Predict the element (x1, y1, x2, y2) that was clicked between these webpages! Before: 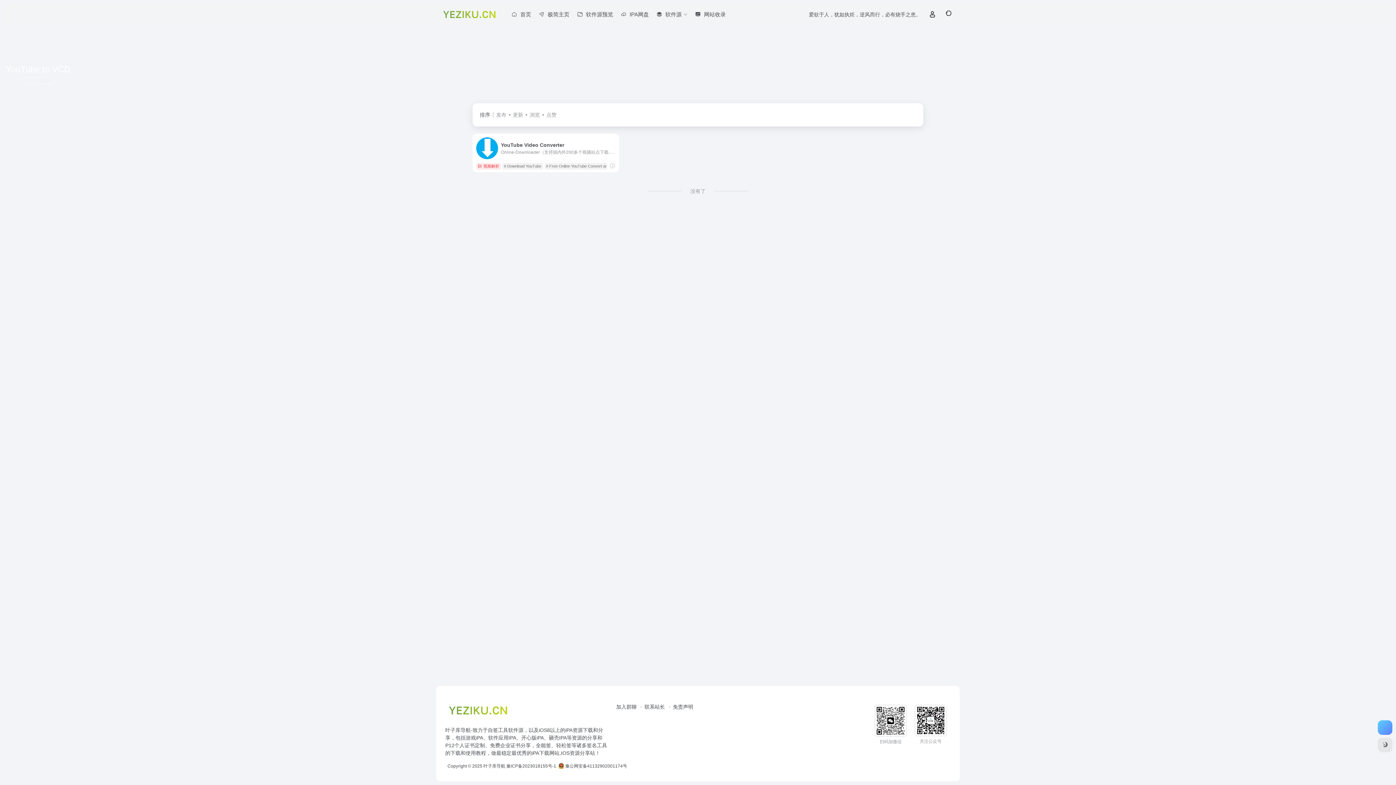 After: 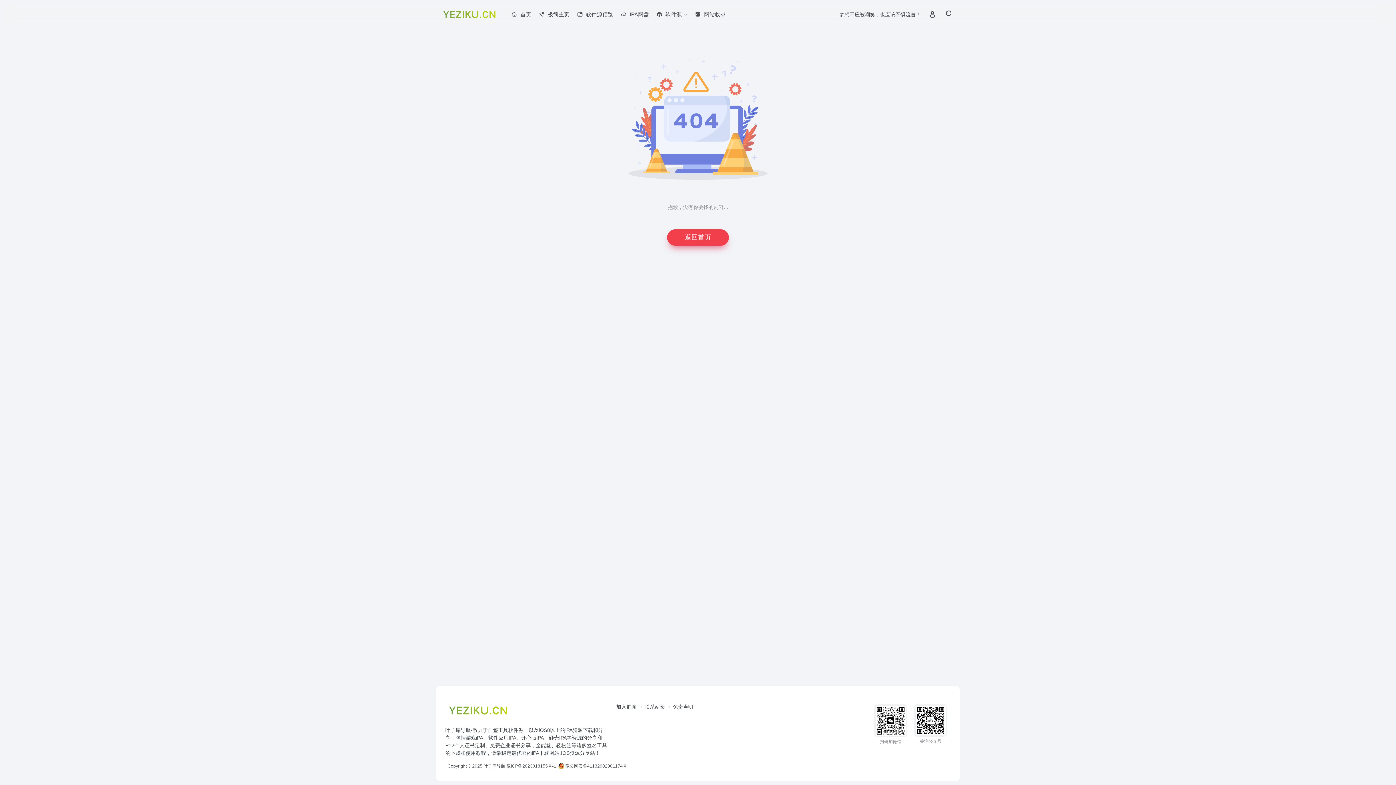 Action: label: 免责声明 bbox: (666, 704, 693, 710)